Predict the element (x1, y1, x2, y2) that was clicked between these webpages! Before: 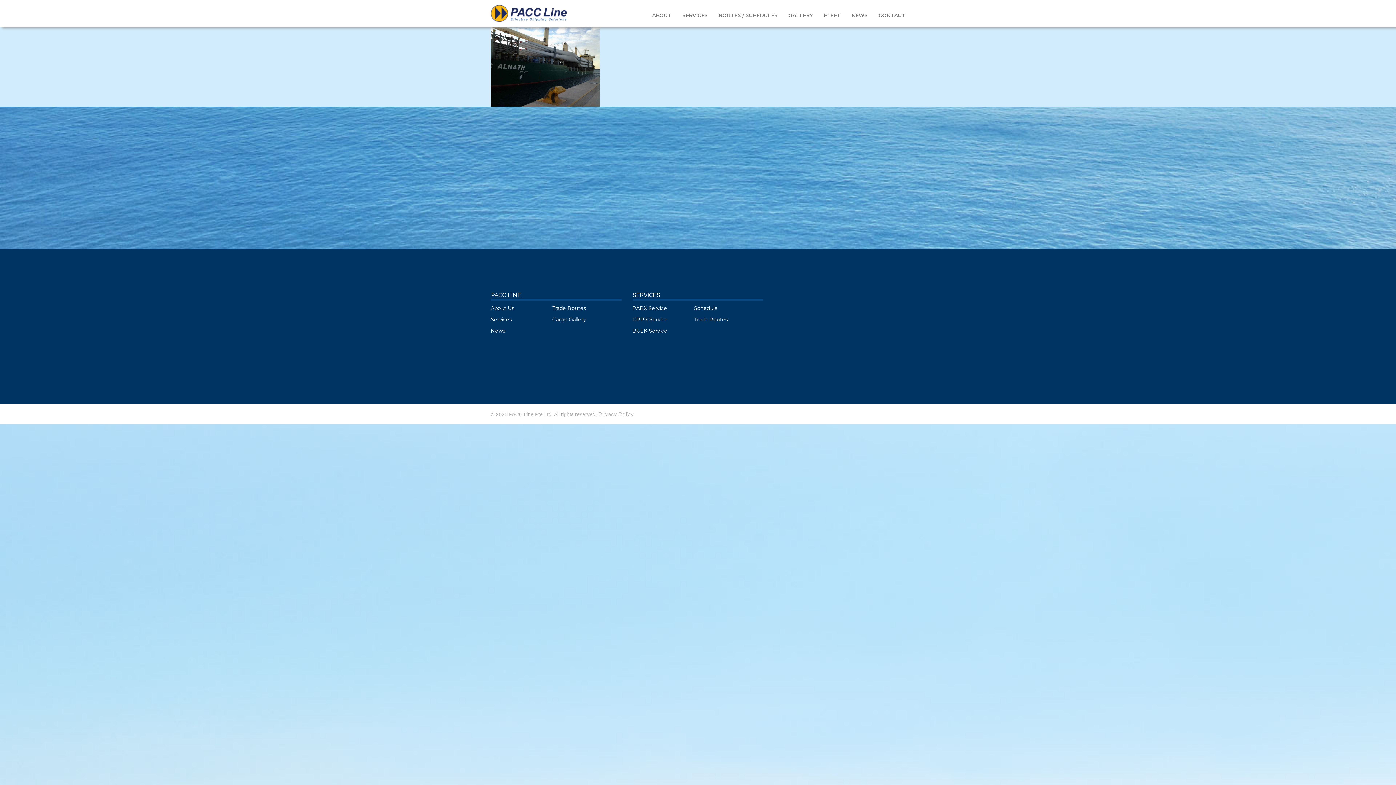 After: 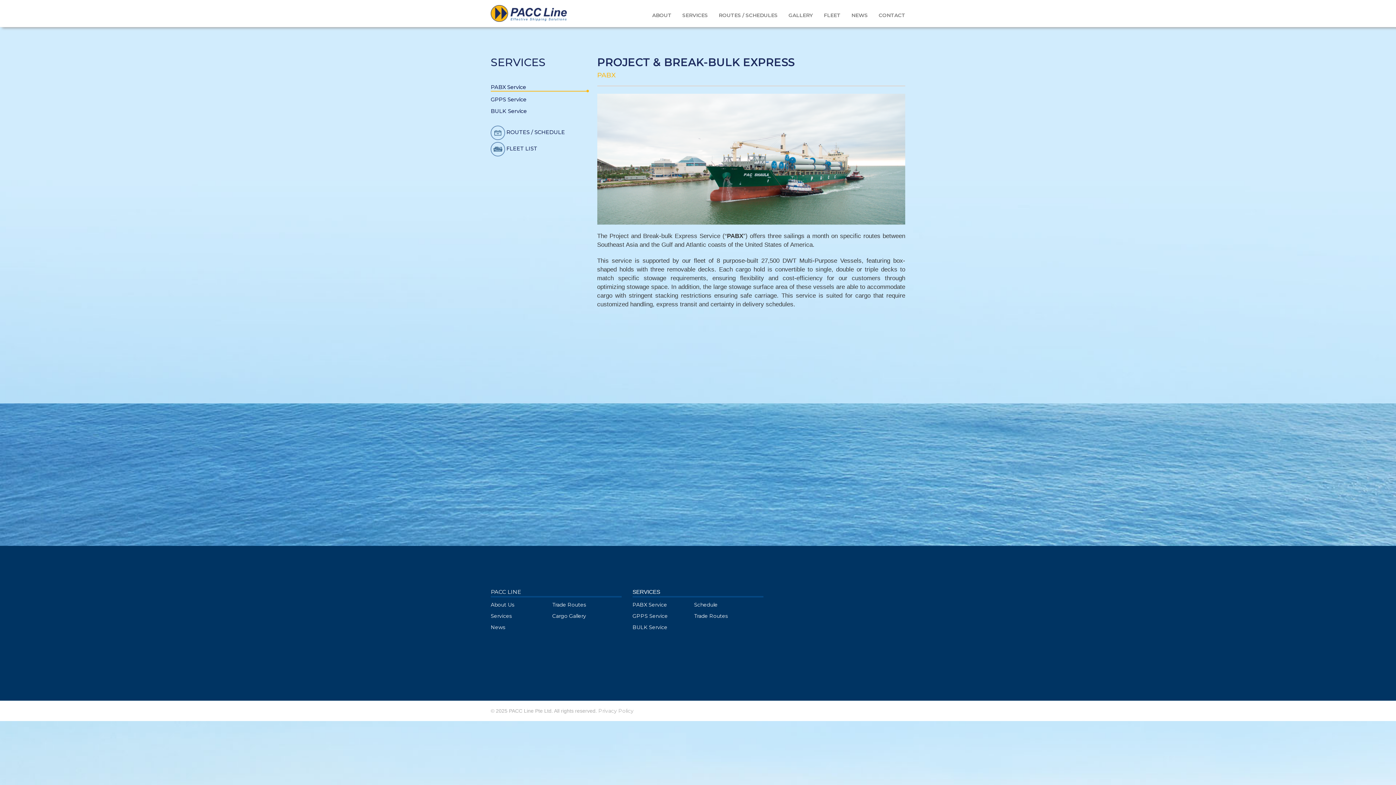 Action: bbox: (678, 5, 711, 24) label: SERVICES